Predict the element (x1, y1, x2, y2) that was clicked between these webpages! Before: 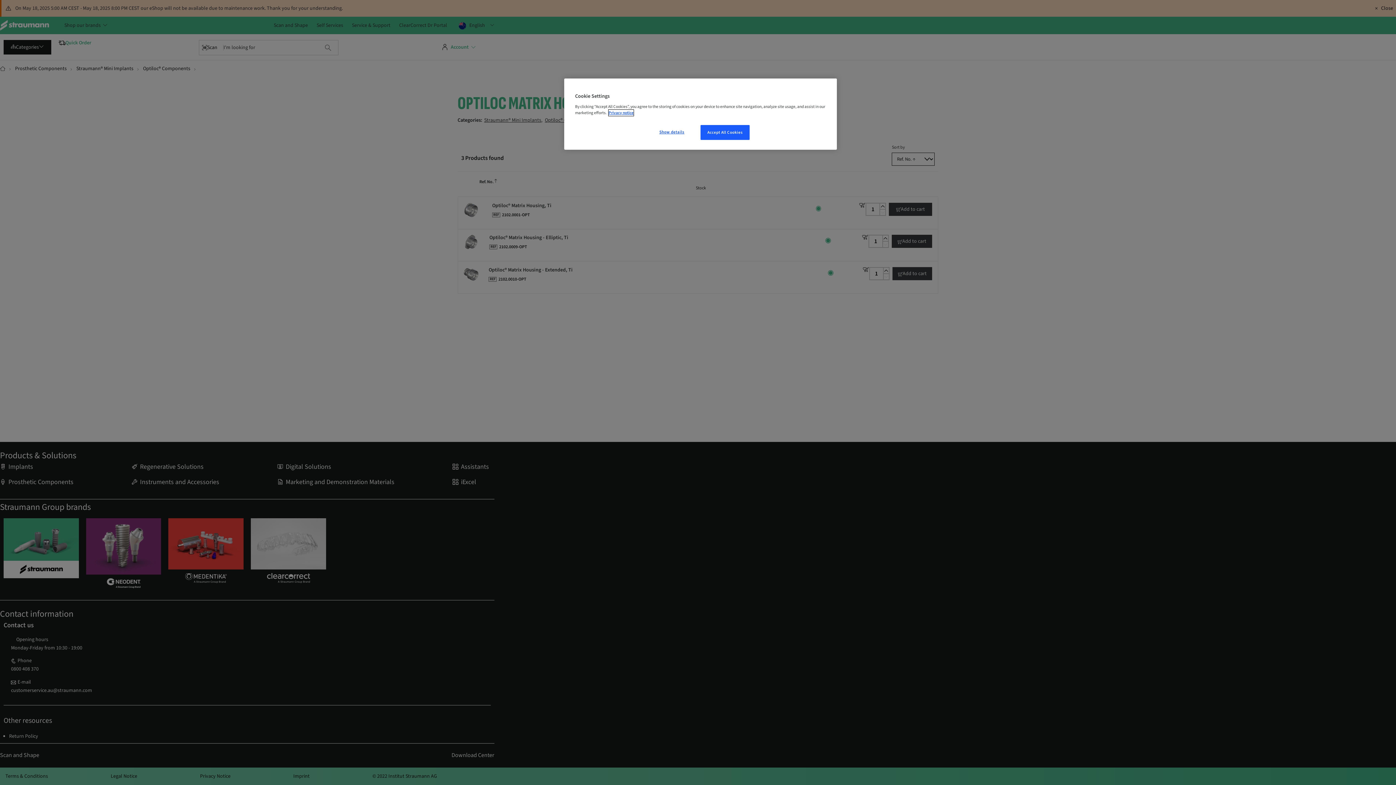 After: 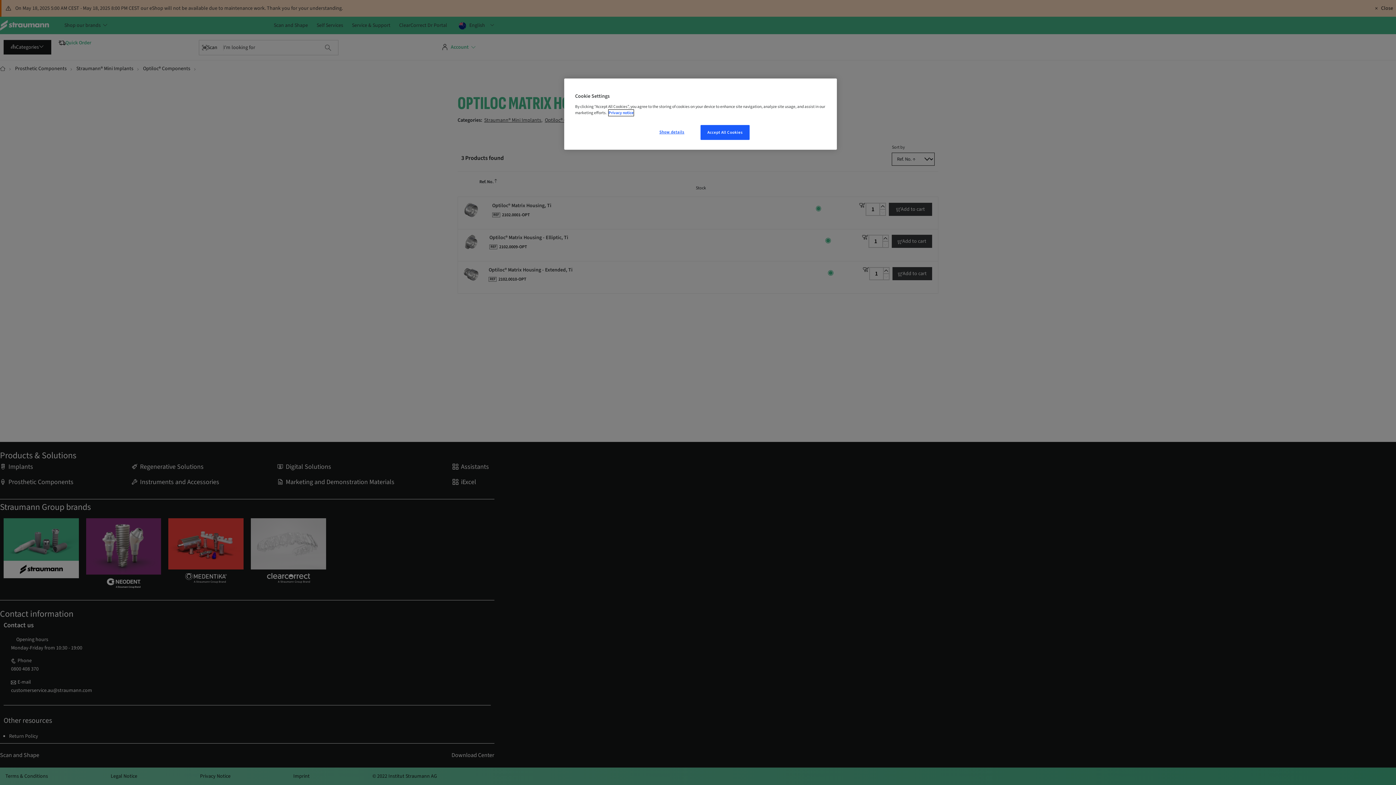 Action: bbox: (608, 109, 633, 116) label: More information about your privacy, opens in a new tab